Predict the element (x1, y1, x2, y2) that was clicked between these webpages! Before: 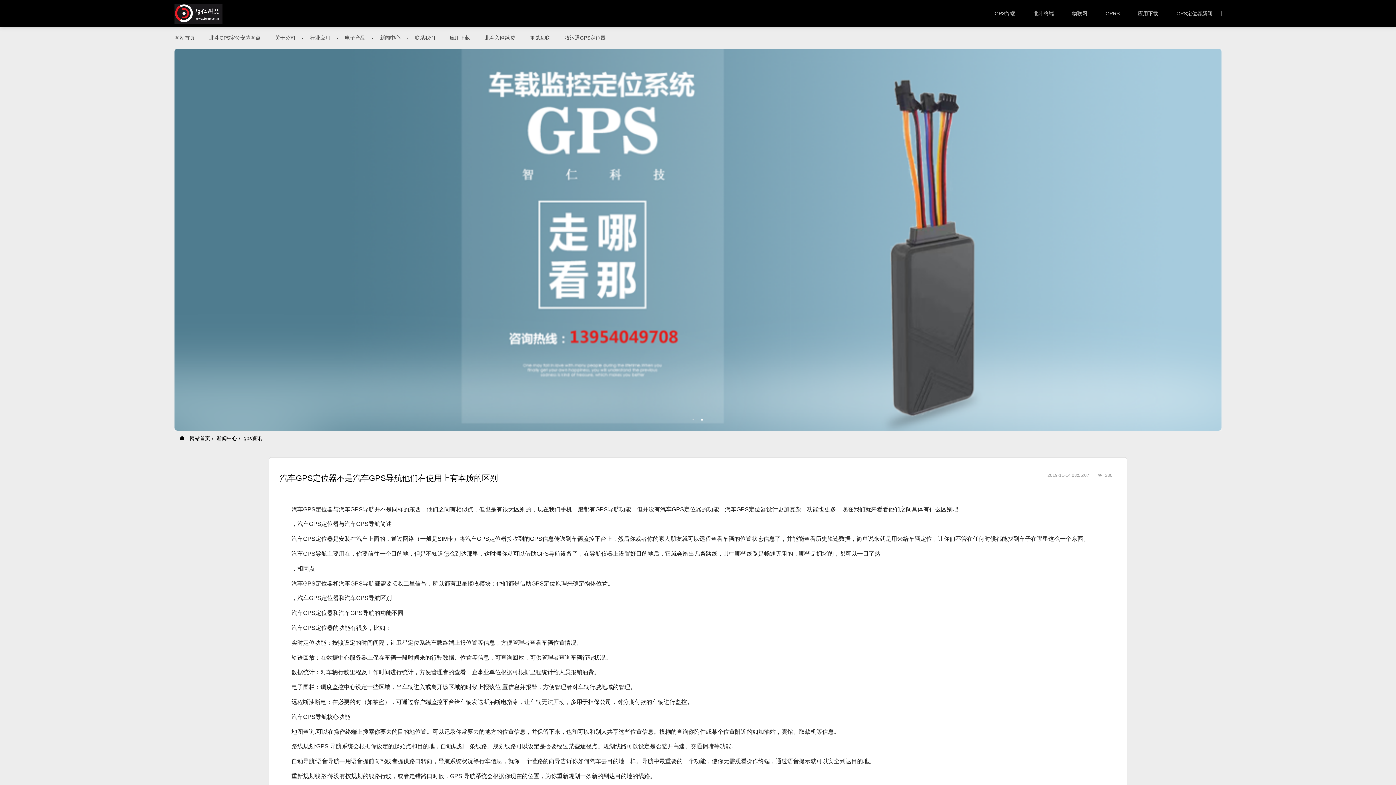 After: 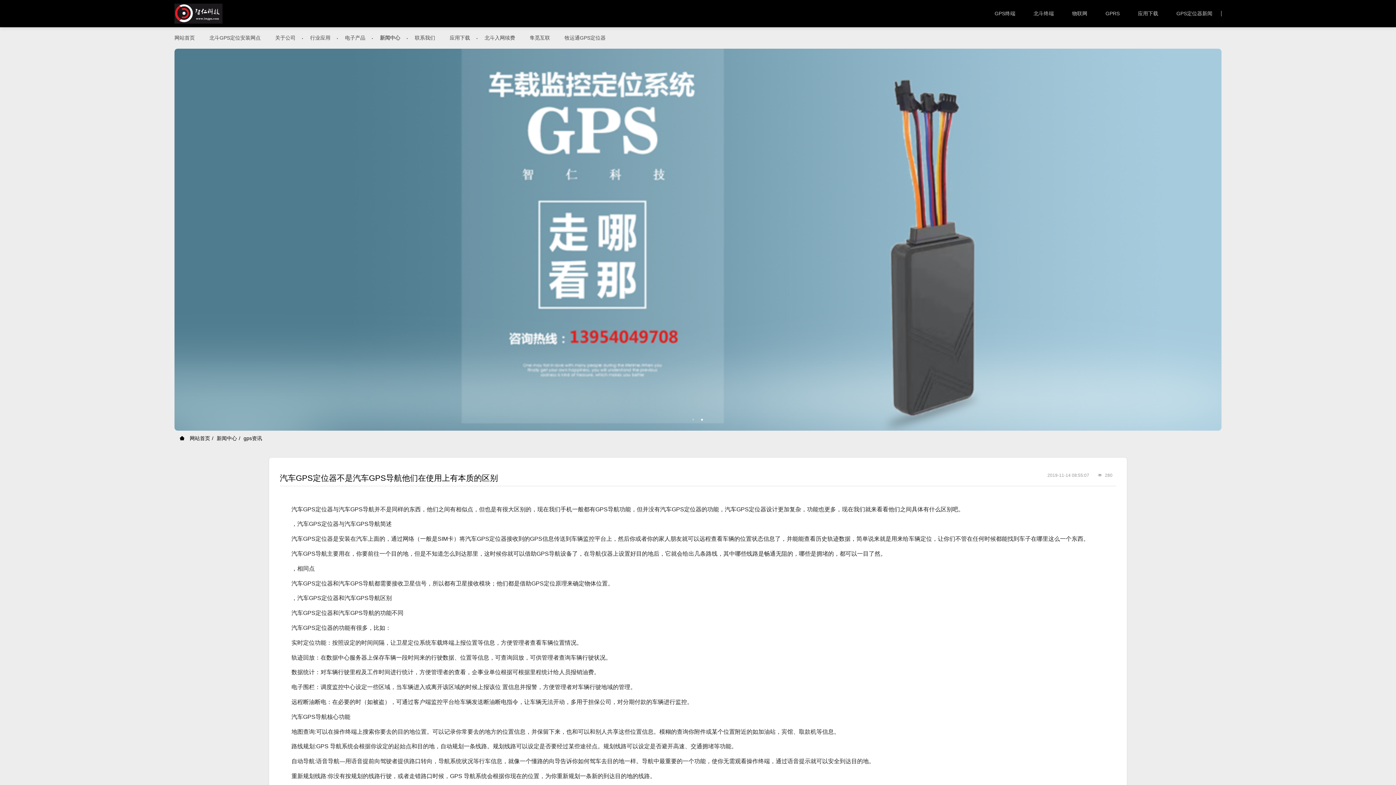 Action: bbox: (698, 416, 706, 423) label: 2